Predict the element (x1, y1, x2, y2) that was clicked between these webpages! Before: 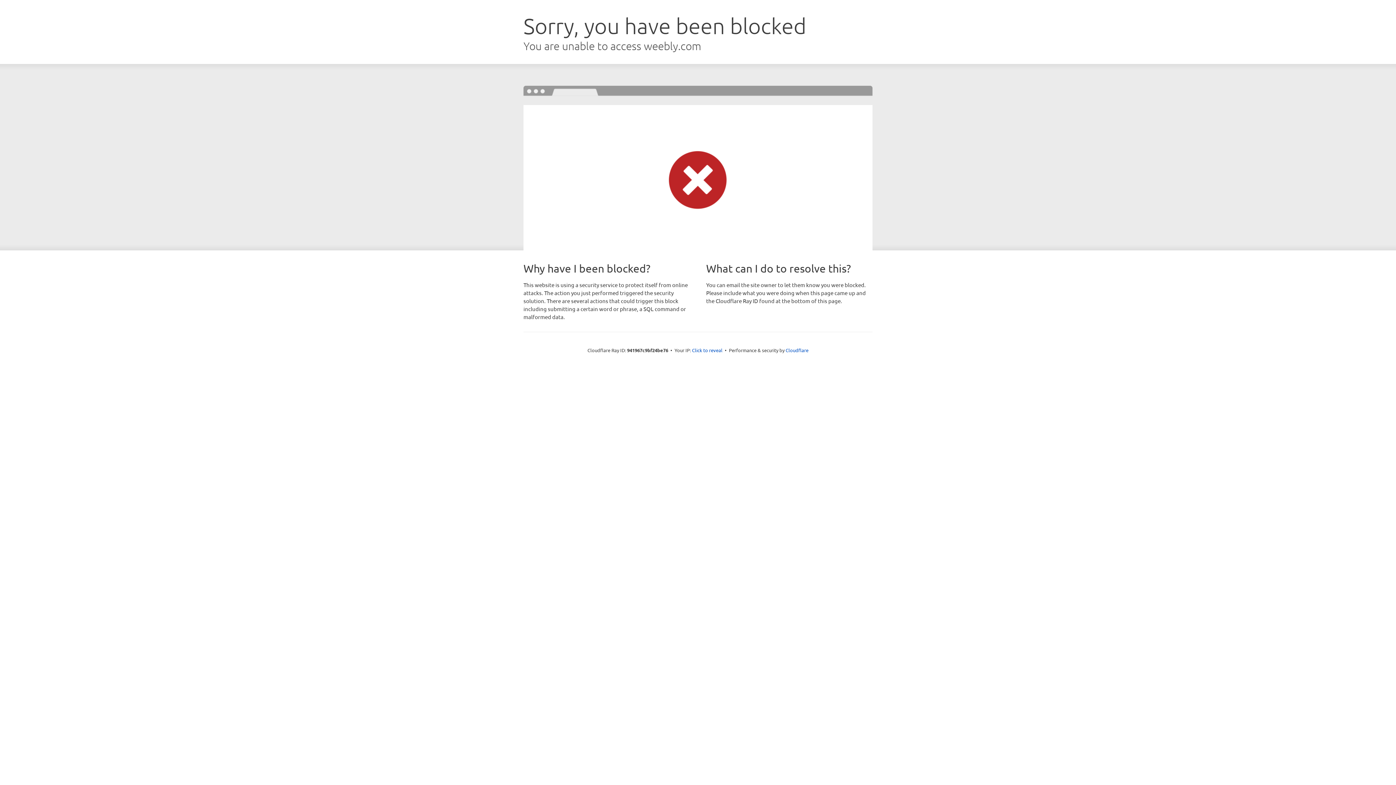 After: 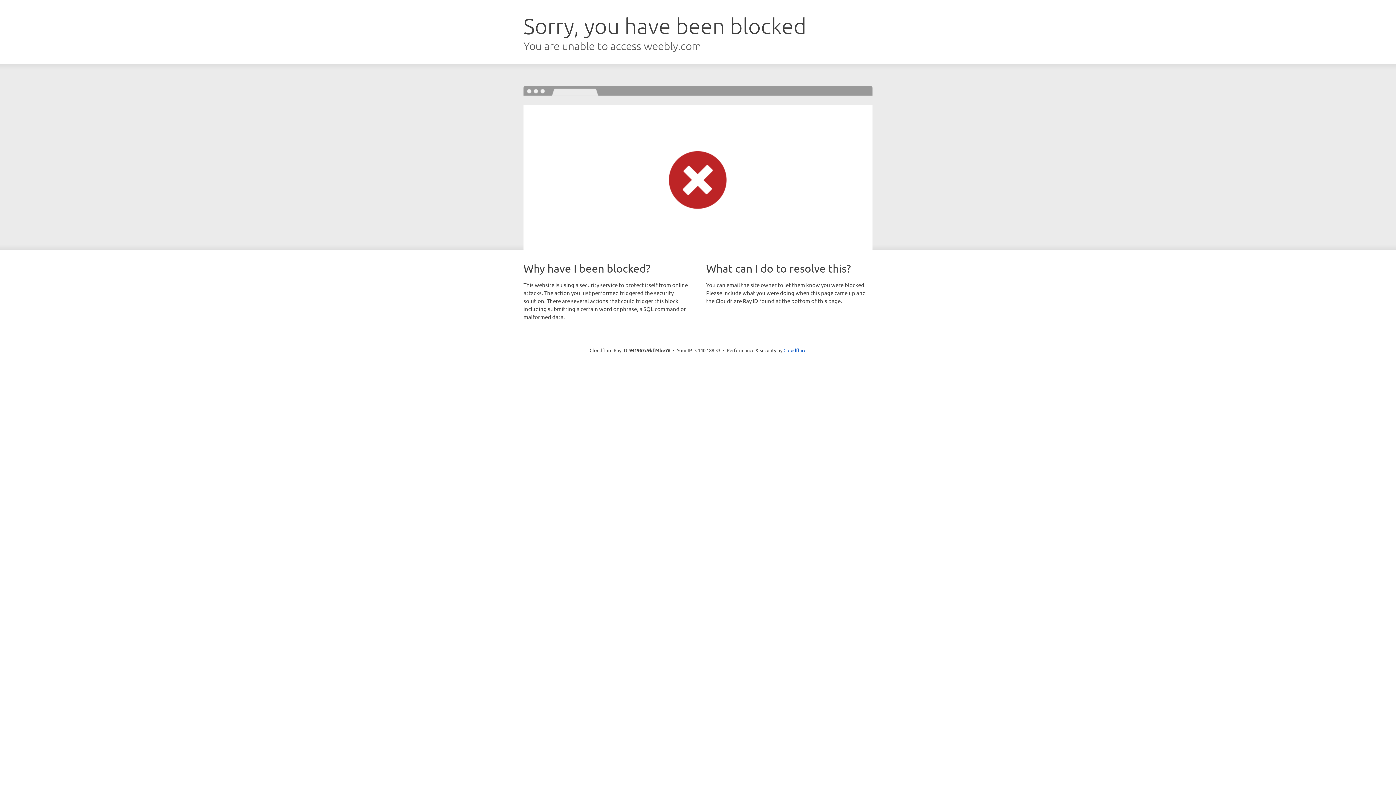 Action: label: Click to reveal bbox: (692, 346, 722, 353)